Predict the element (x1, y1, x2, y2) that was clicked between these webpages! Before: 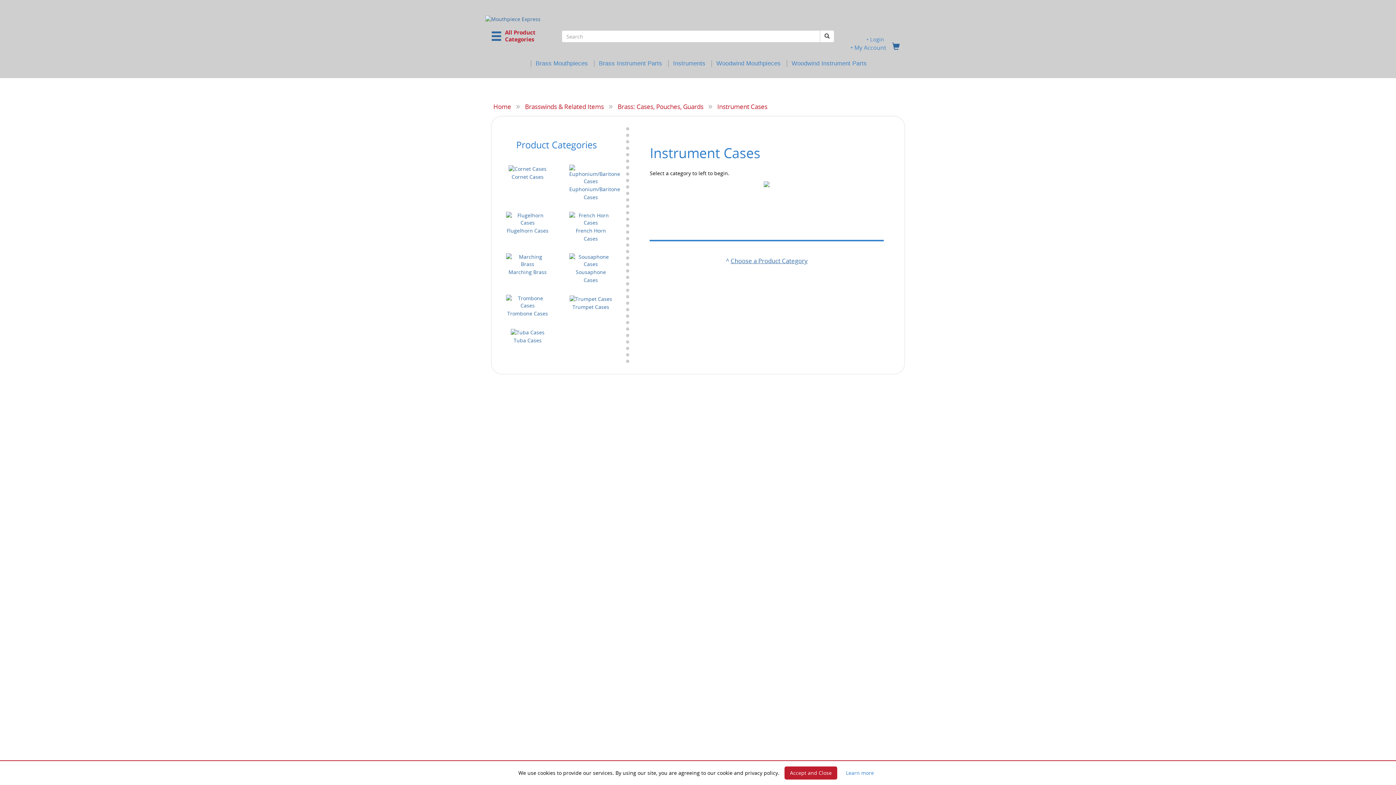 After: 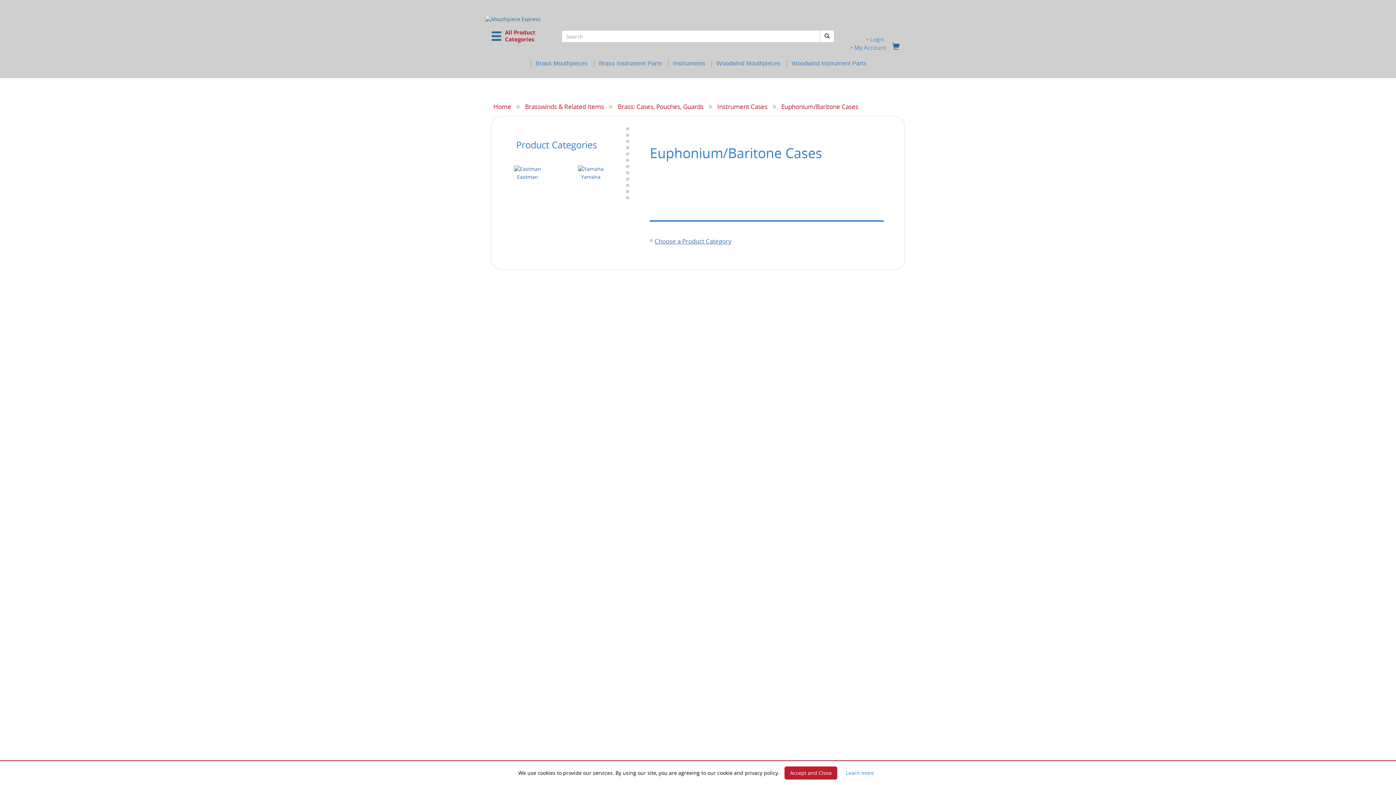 Action: label: 
Euphonium/Baritone Cases bbox: (569, 177, 620, 200)